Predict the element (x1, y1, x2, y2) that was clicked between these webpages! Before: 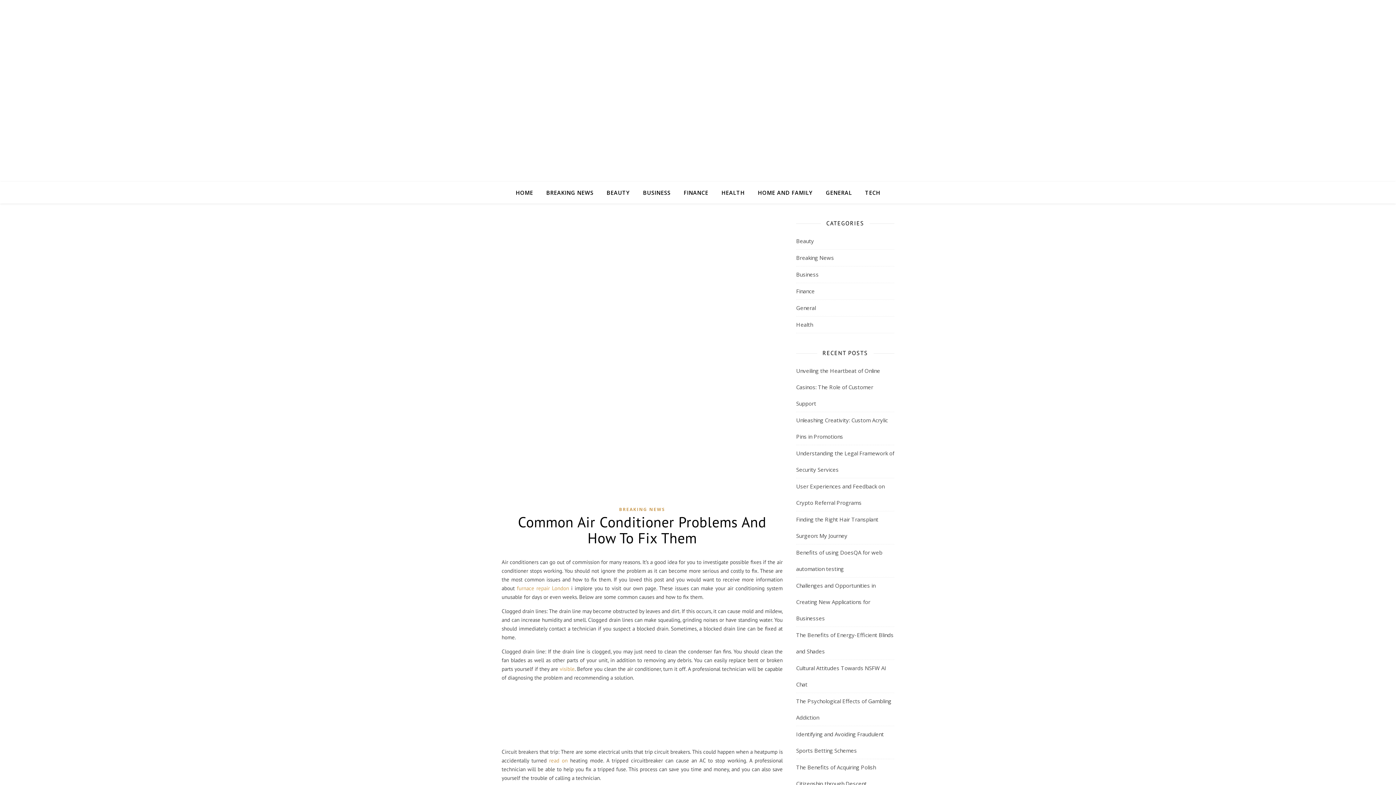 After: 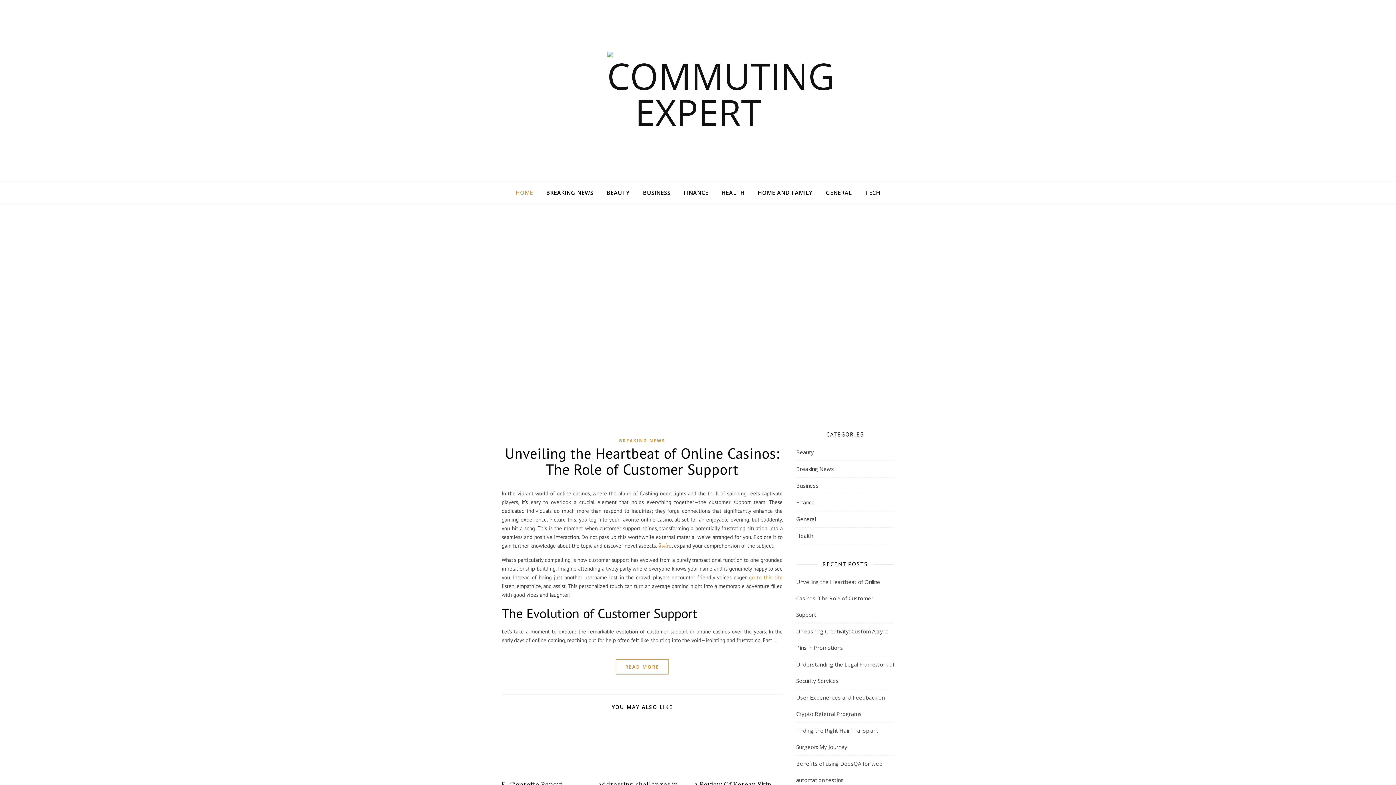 Action: bbox: (607, 72, 789, 109)